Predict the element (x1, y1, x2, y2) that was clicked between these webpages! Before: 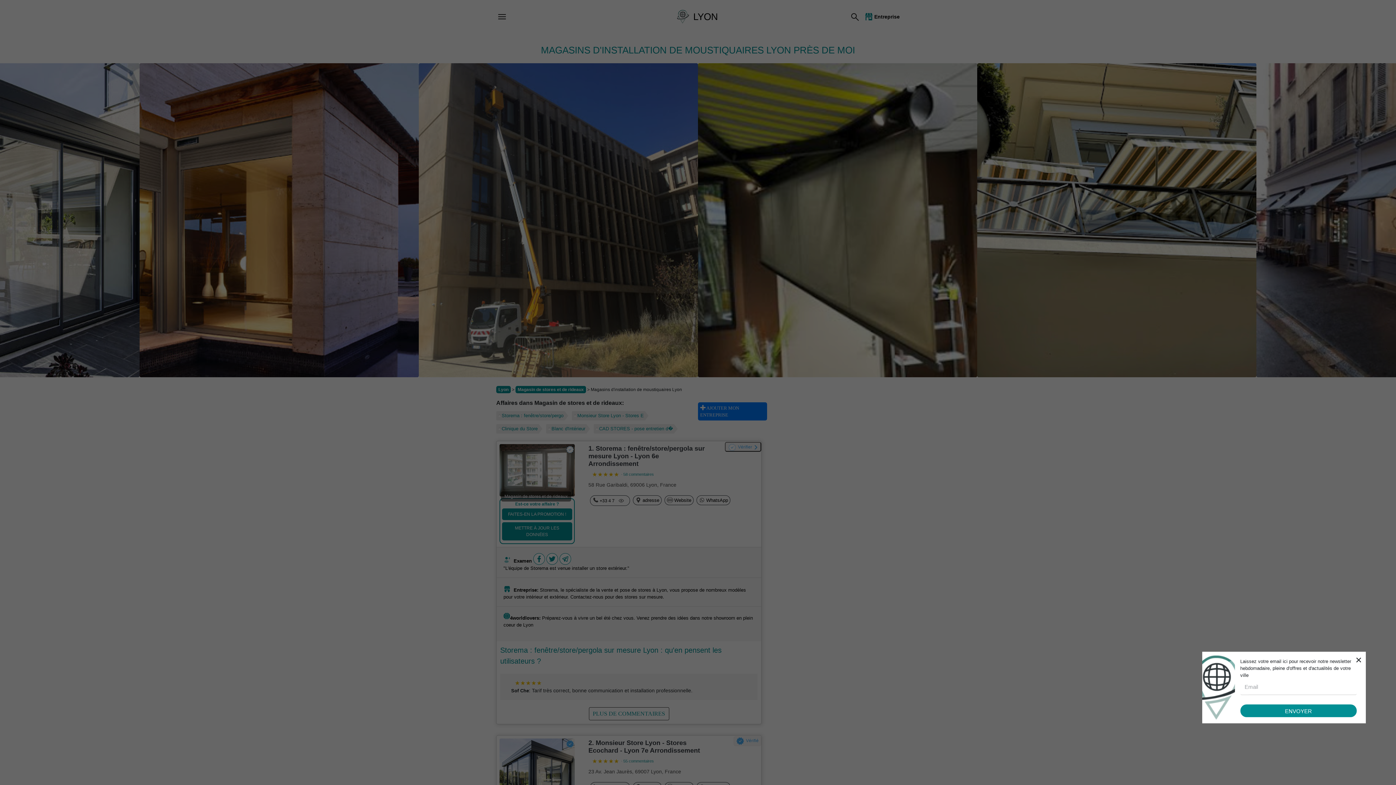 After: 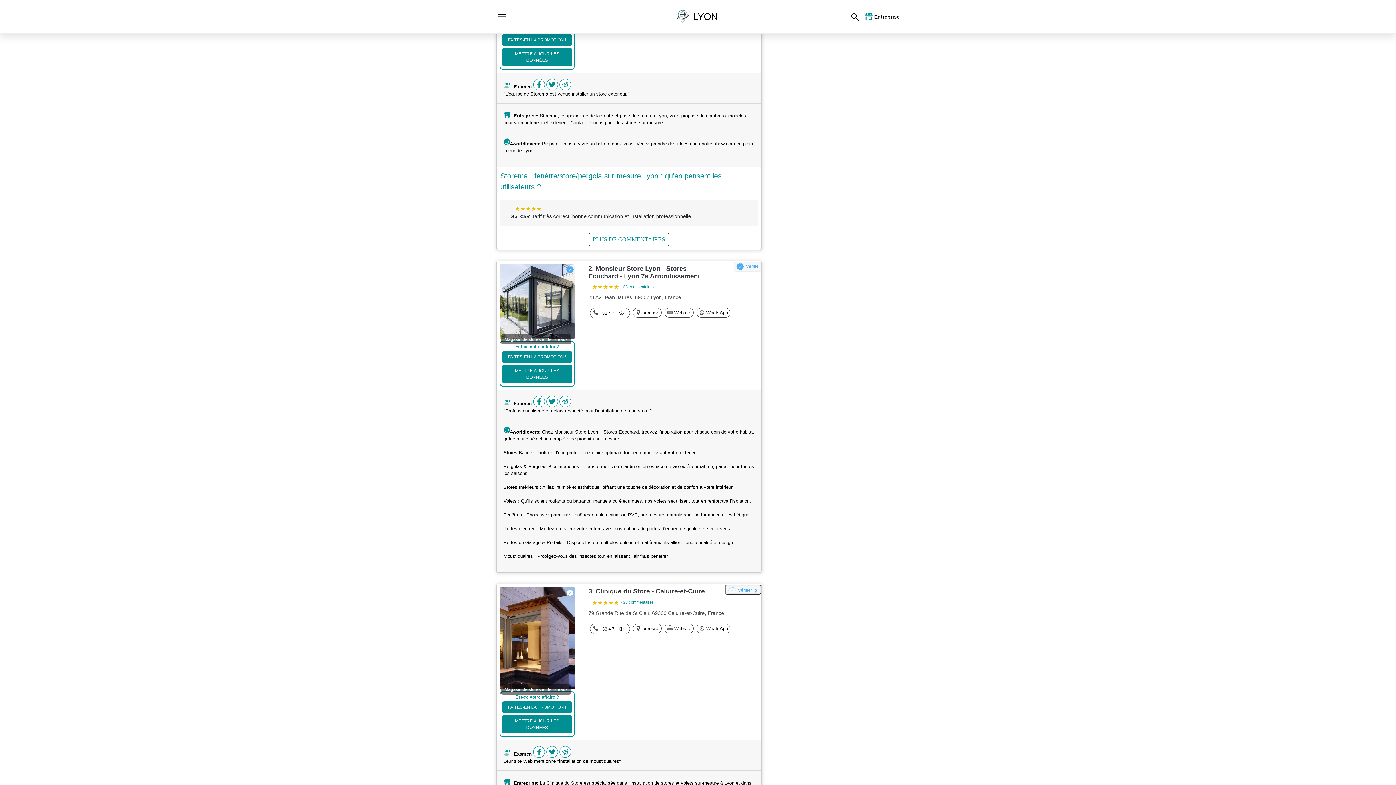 Action: bbox: (496, 411, 568, 420) label: Storema : fenêtre/store/pergo